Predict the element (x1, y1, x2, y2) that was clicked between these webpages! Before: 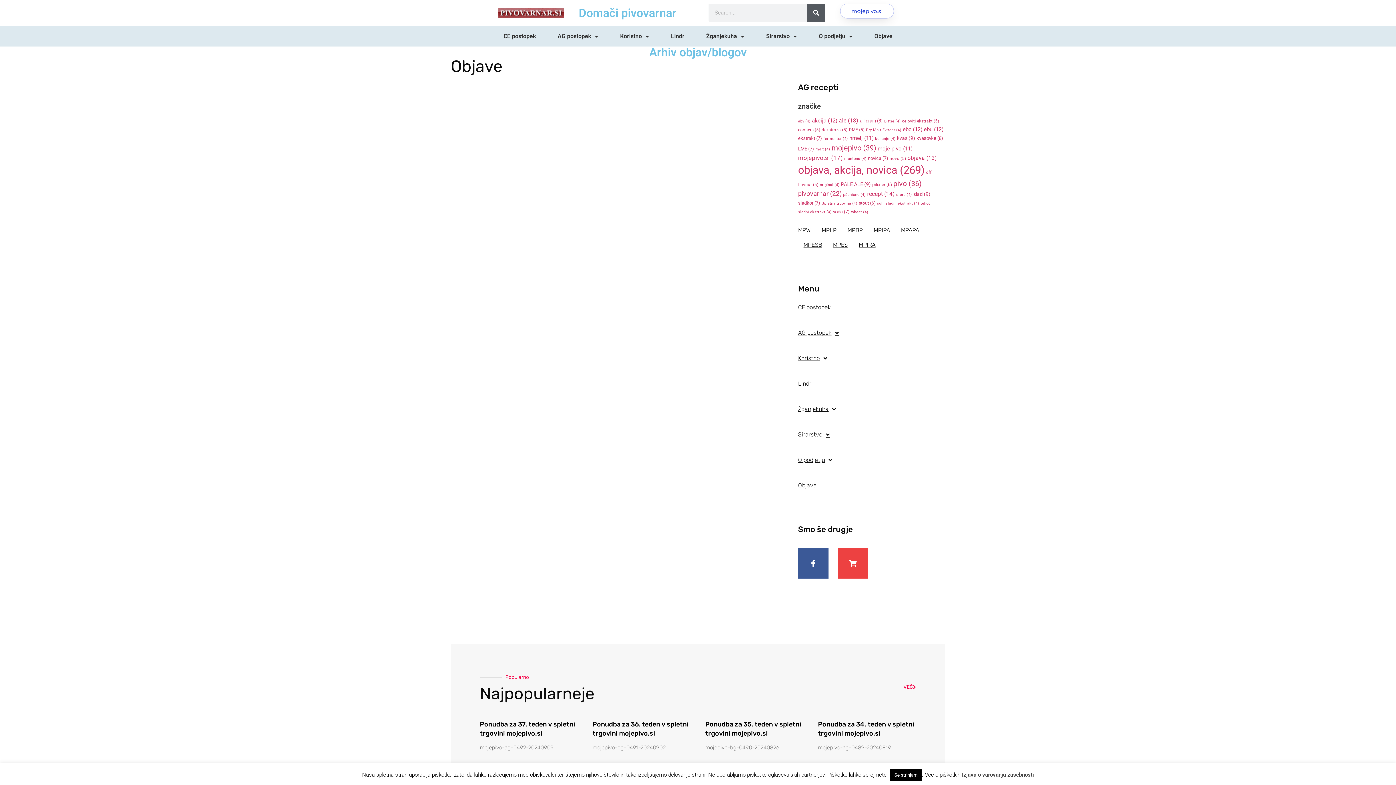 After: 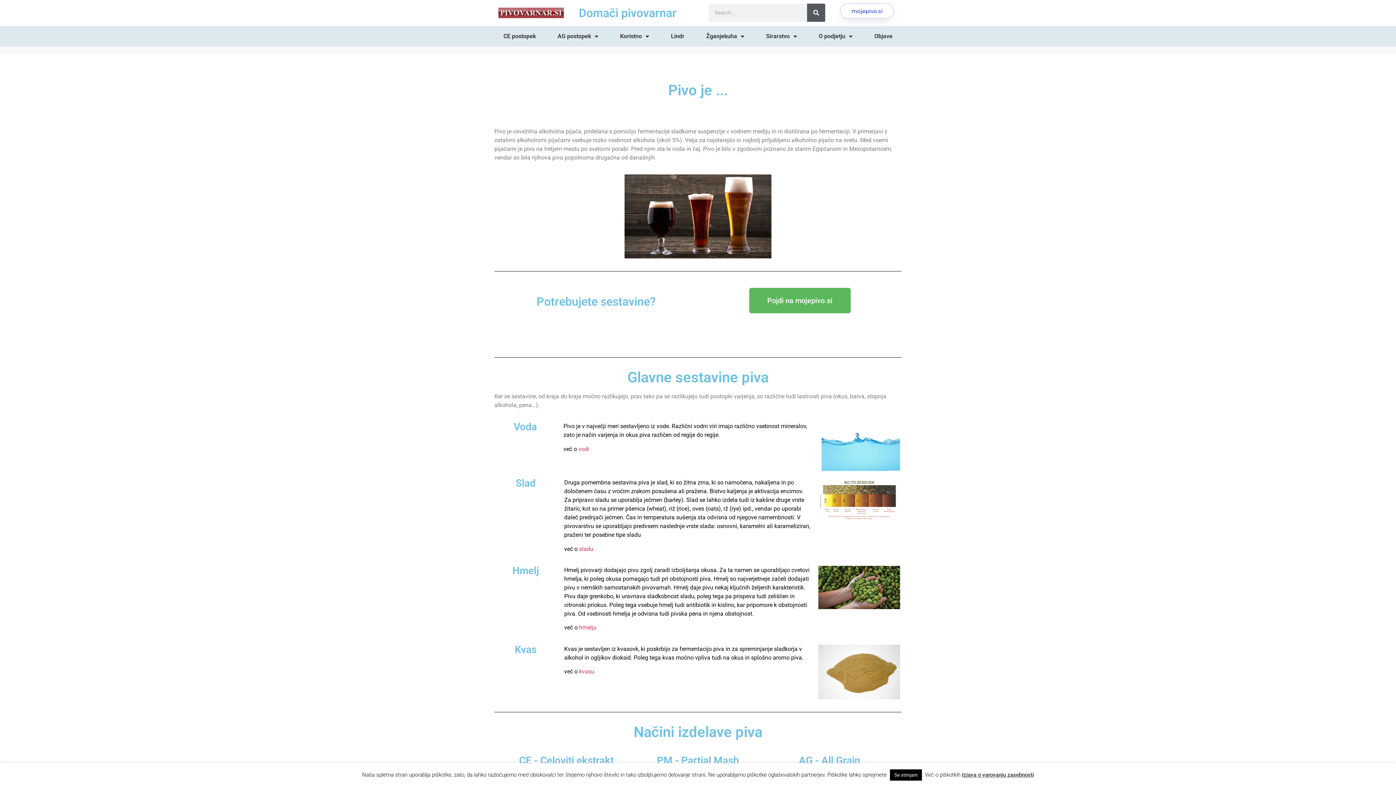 Action: label: Domači pivovarnar bbox: (578, 6, 676, 20)